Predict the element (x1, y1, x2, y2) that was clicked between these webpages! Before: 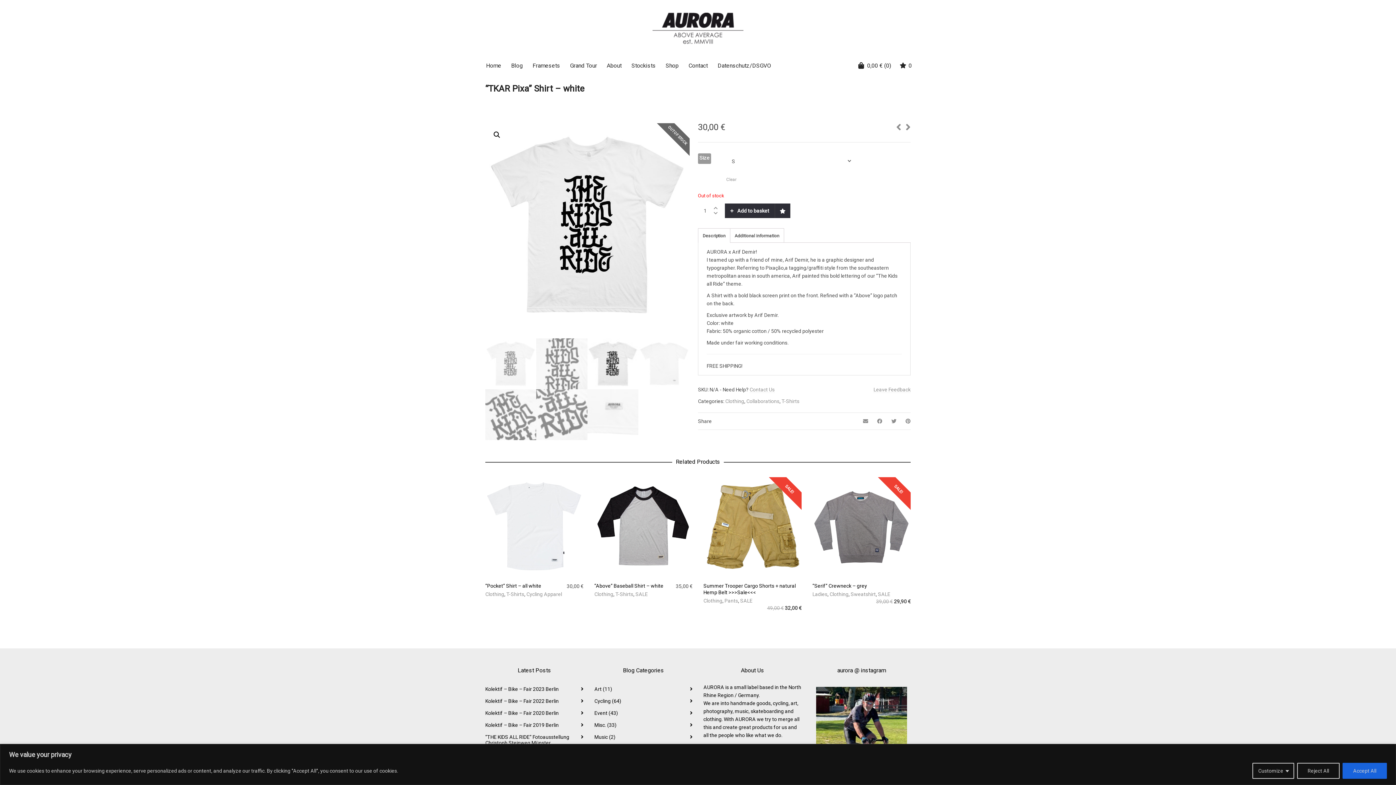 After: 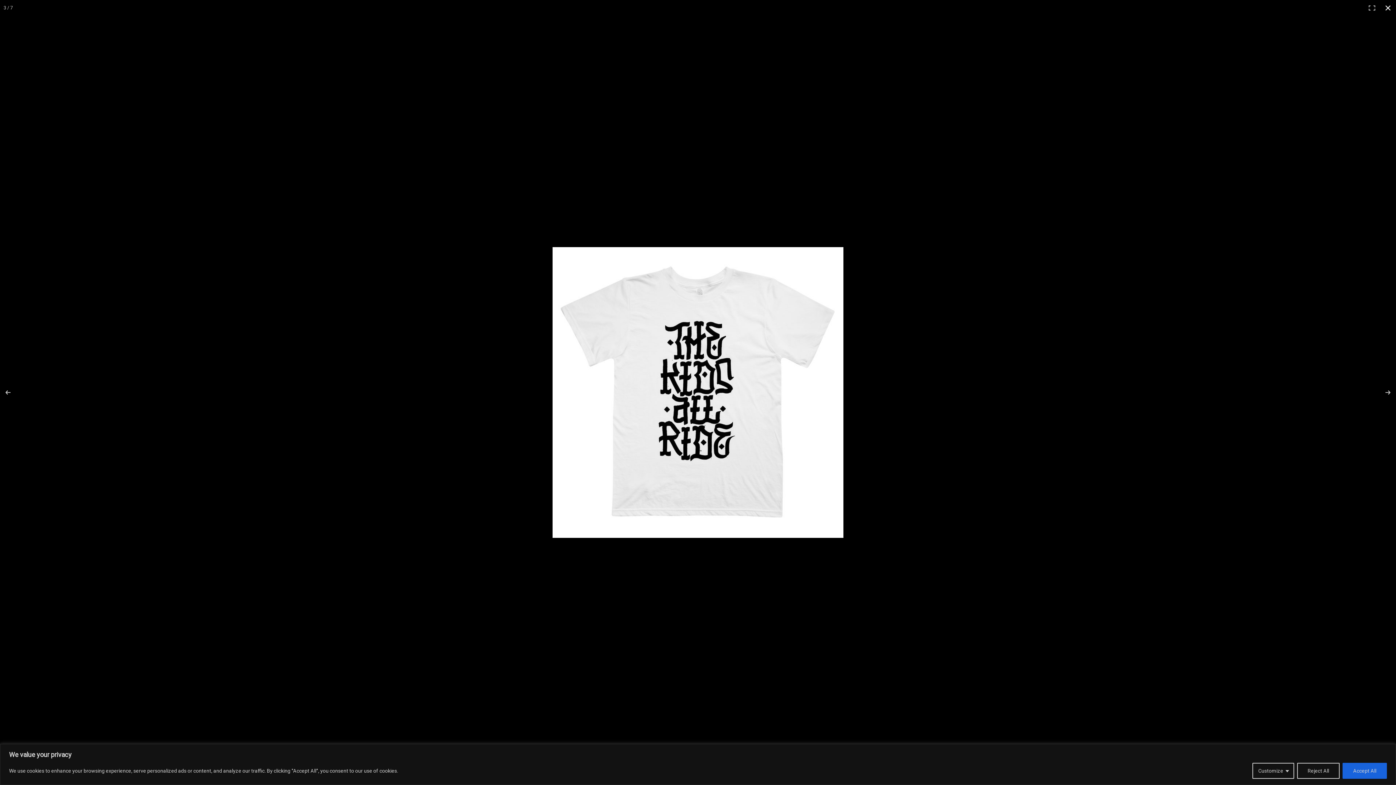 Action: bbox: (490, 128, 503, 141)